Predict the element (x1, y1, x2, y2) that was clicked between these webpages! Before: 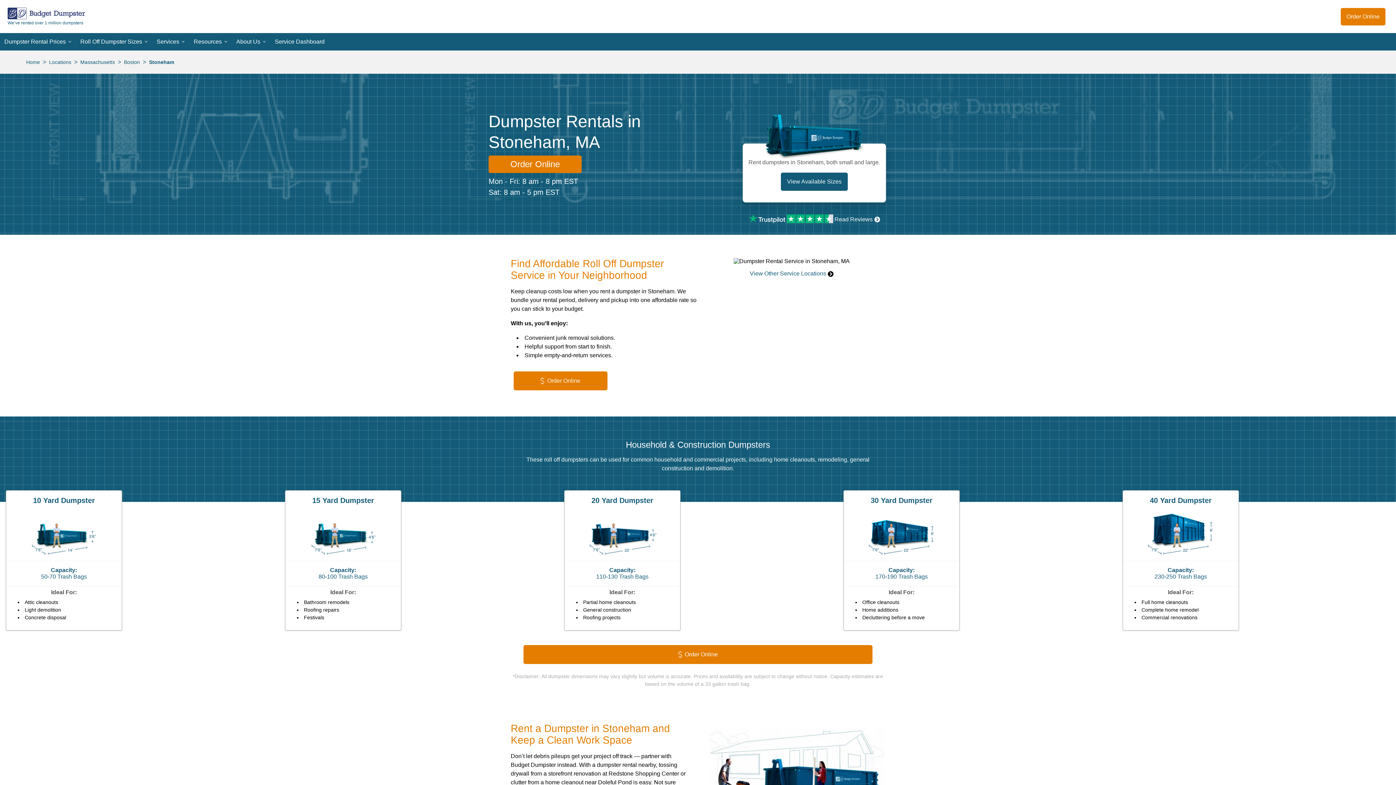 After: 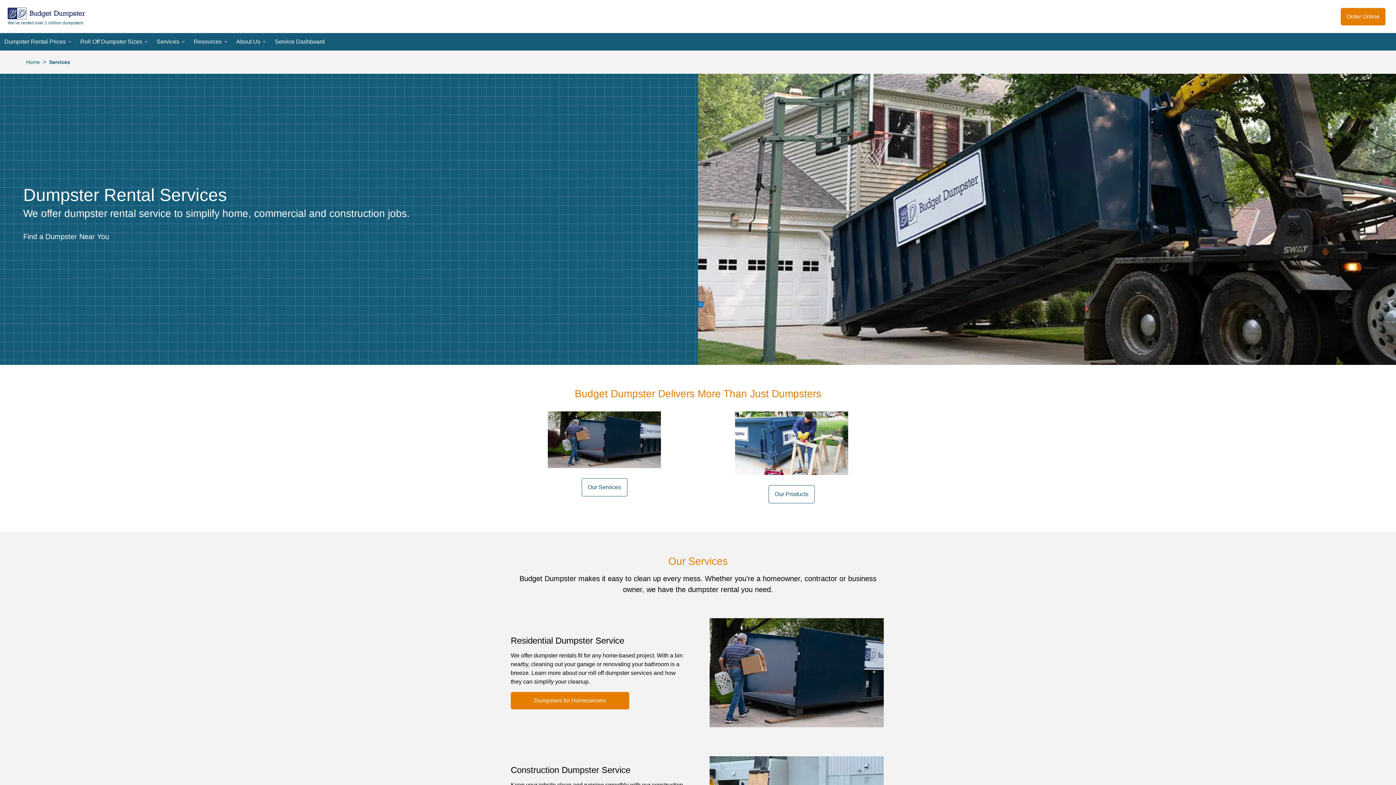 Action: bbox: (152, 33, 183, 50) label: Services